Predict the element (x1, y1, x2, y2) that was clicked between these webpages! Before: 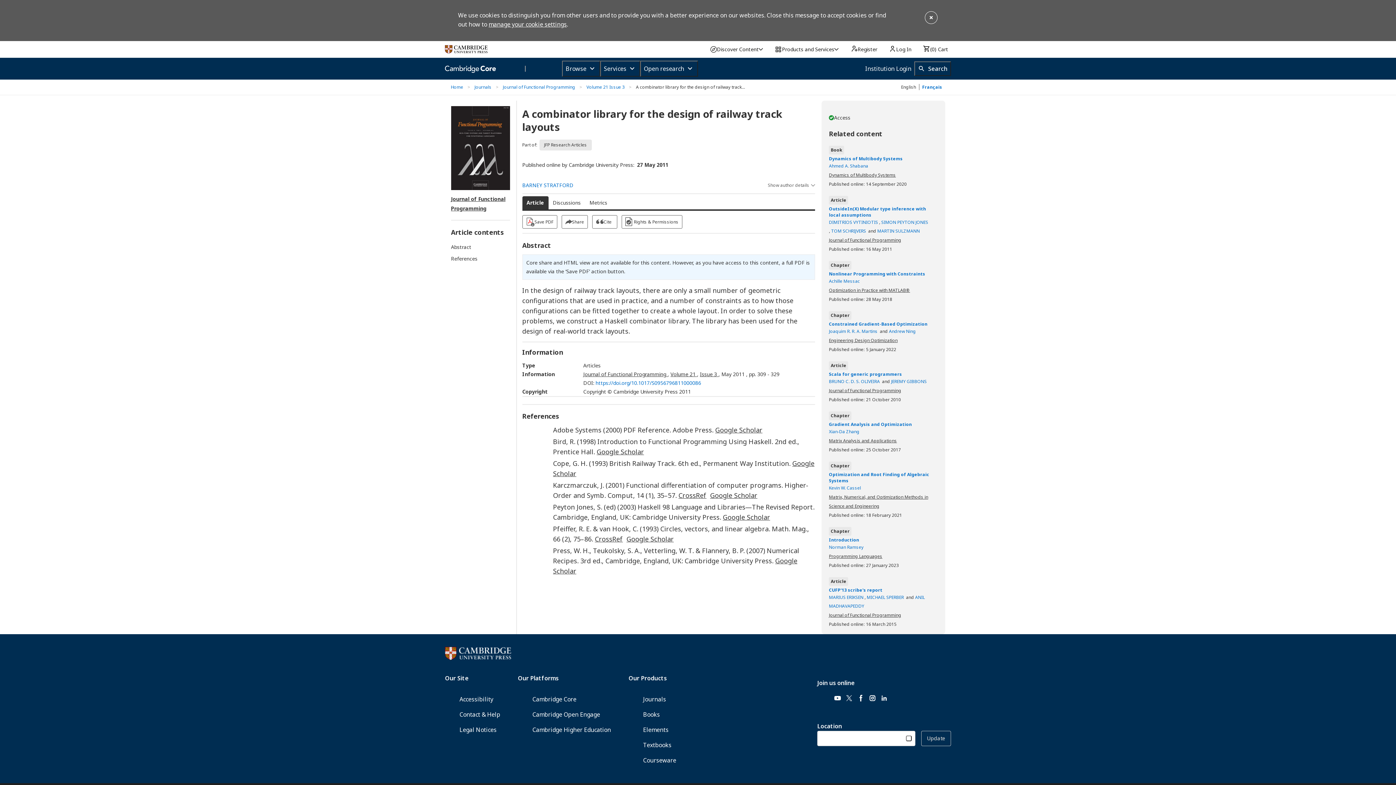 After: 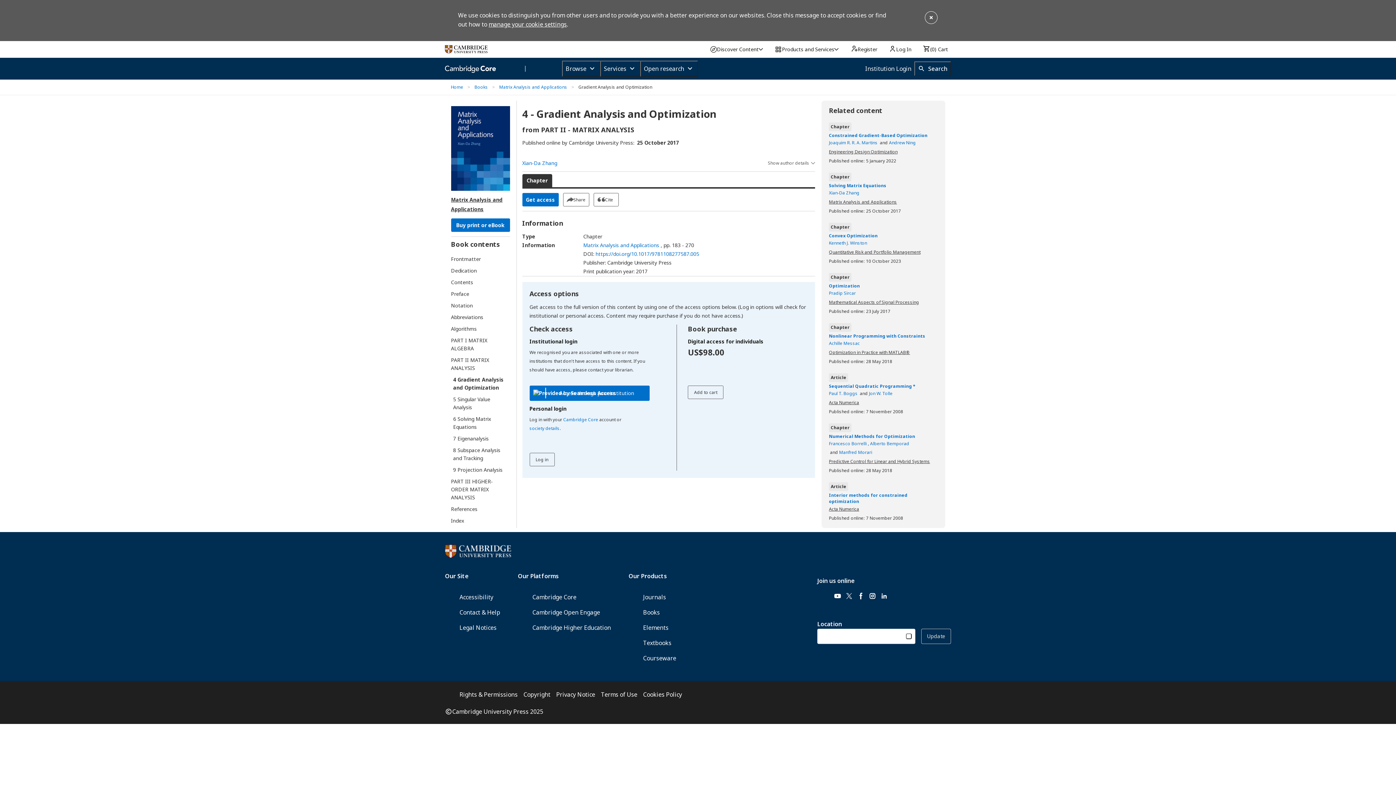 Action: label: Gradient Analysis and Optimization bbox: (829, 421, 938, 427)